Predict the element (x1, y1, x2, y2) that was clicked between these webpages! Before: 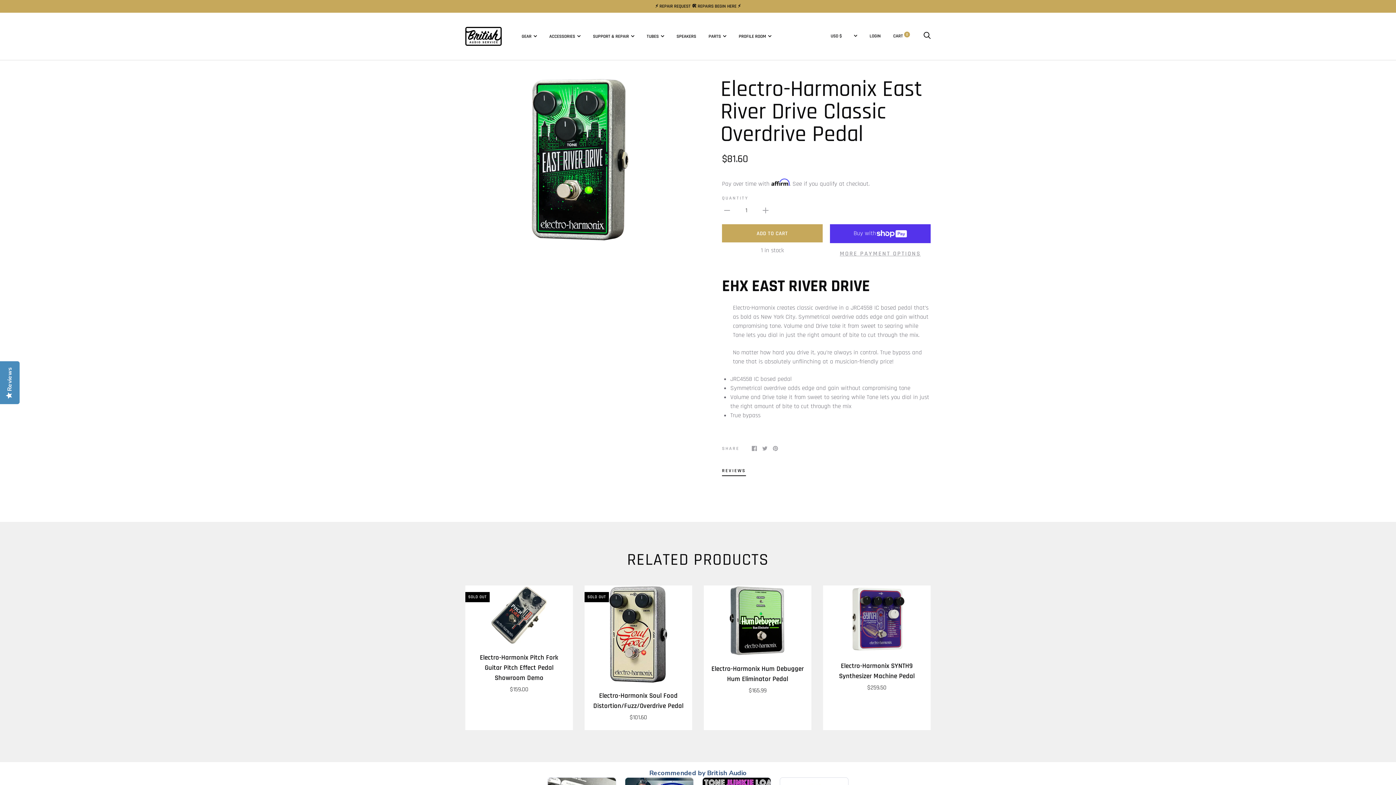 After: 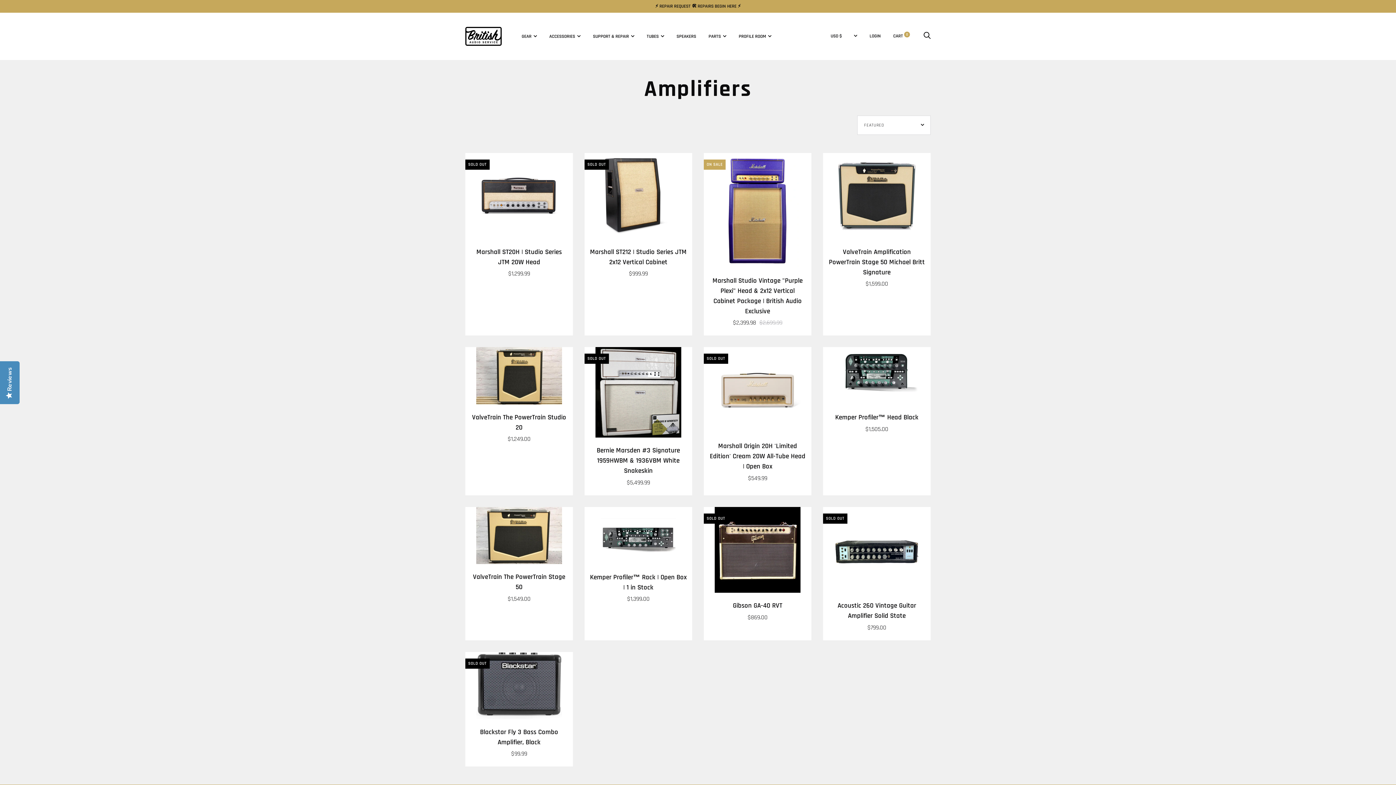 Action: label: GEAR bbox: (521, 33, 537, 39)